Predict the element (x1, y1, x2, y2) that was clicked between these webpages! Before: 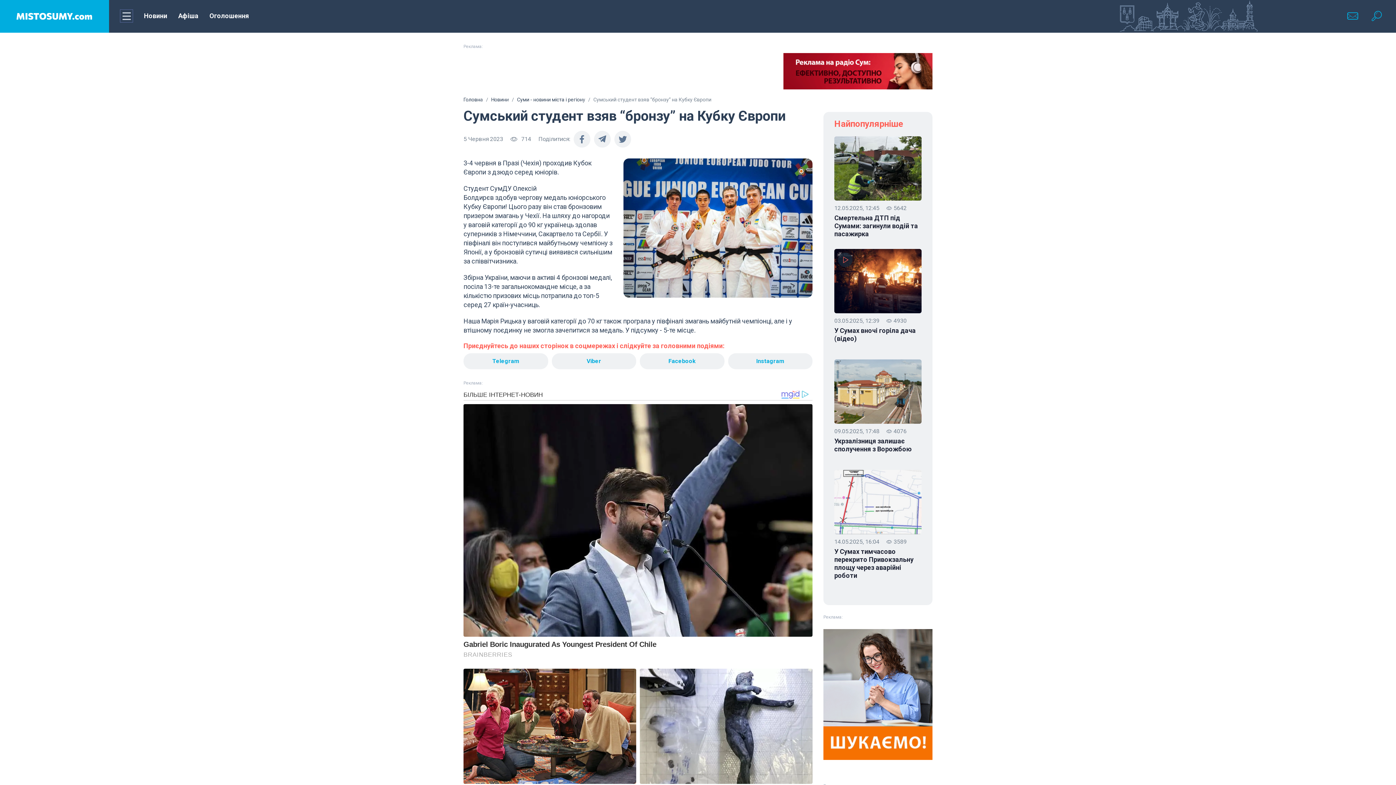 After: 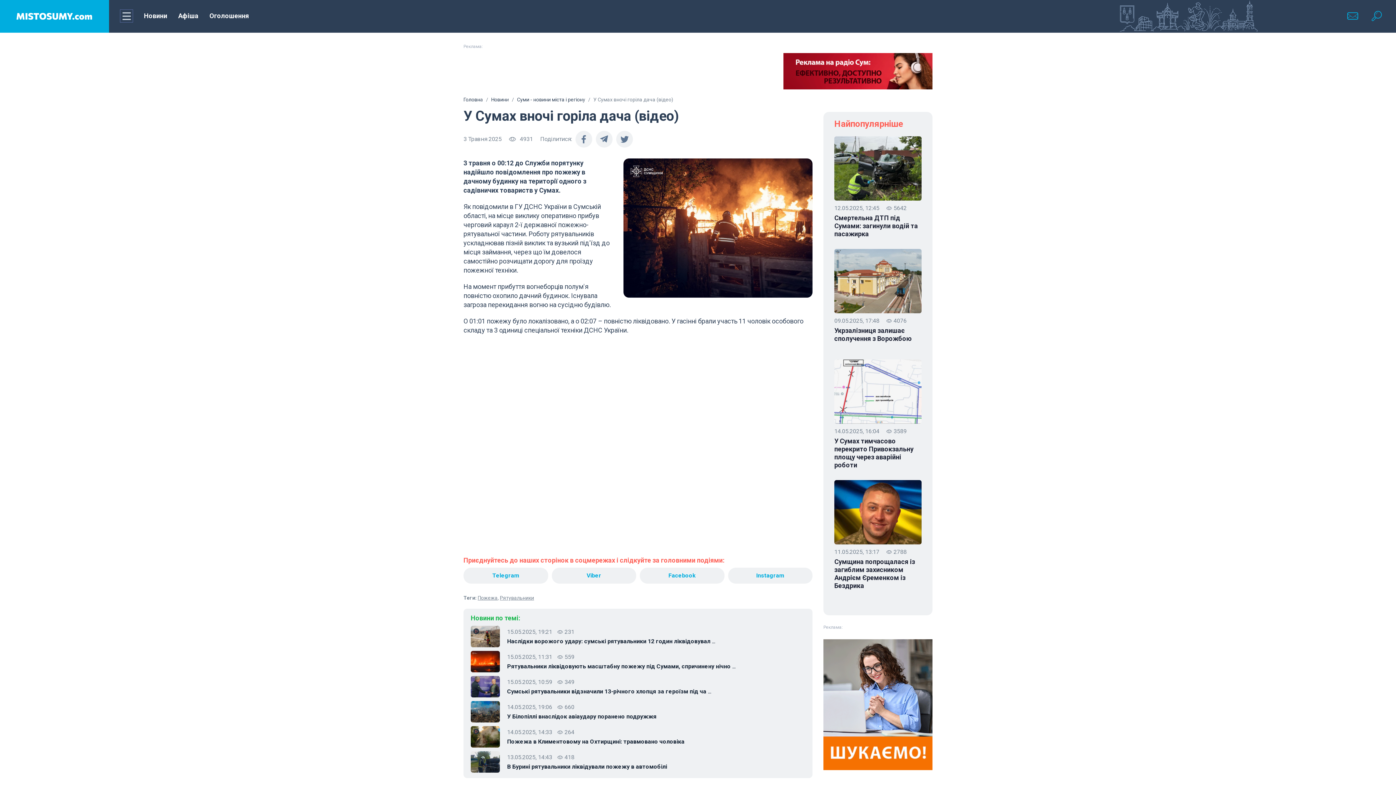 Action: bbox: (834, 249, 921, 313)